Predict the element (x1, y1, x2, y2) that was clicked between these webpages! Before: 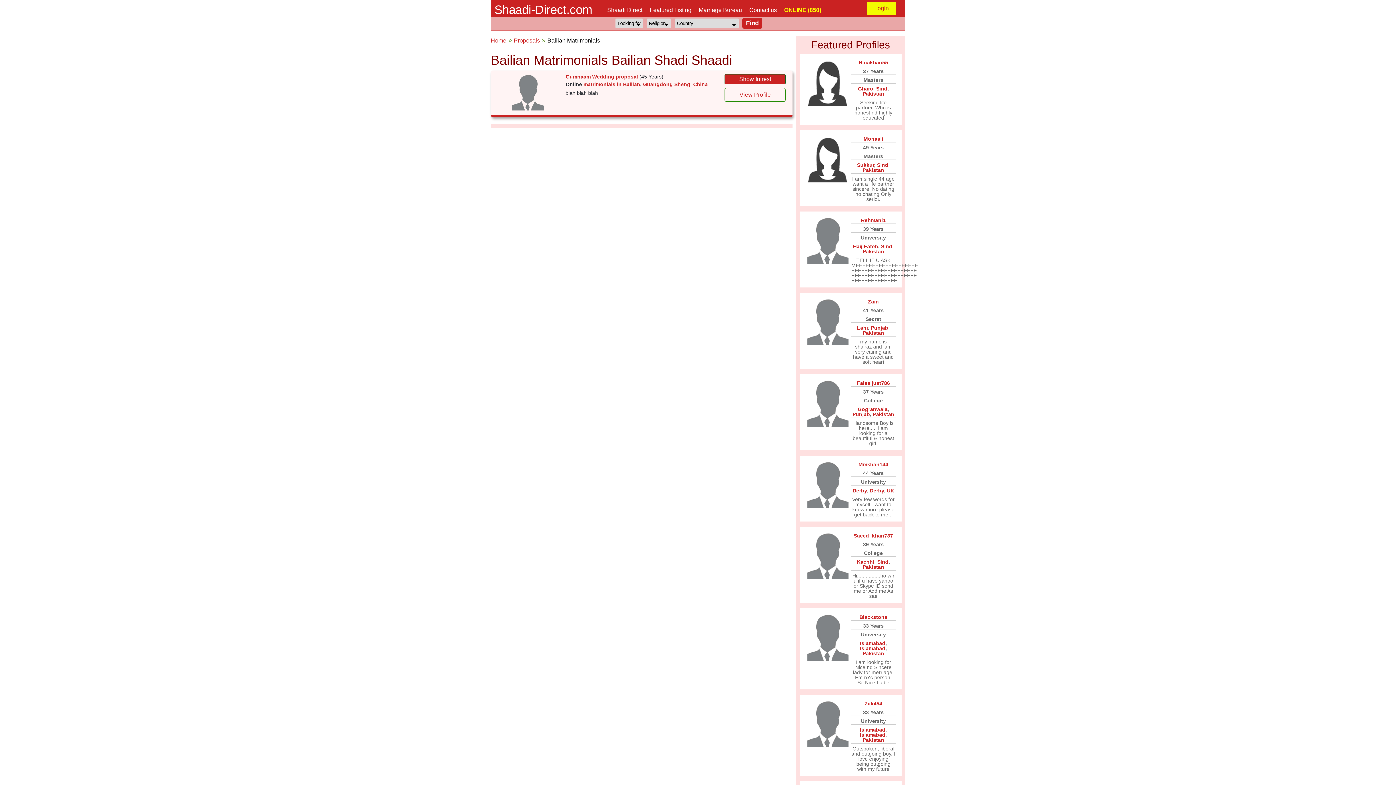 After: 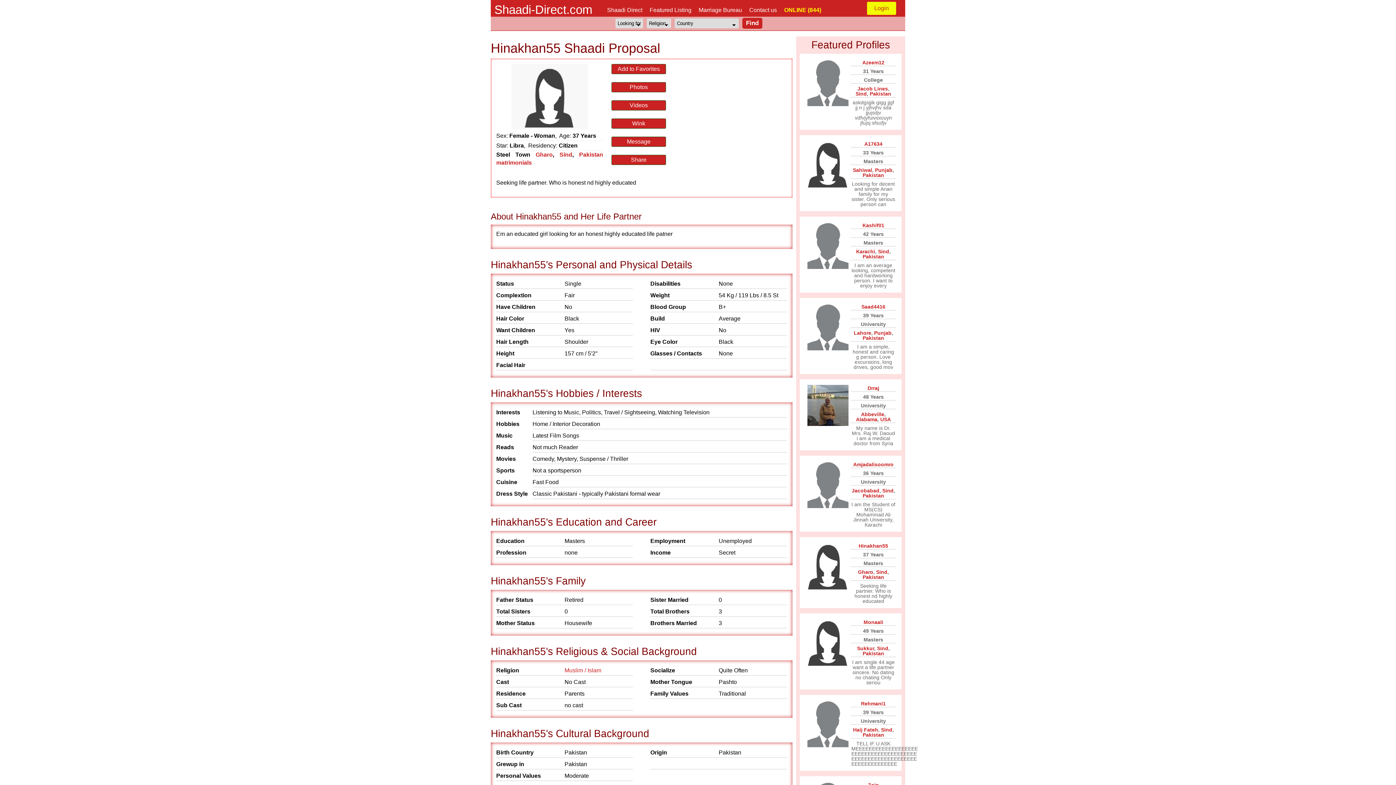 Action: label: Hinakhan55 bbox: (858, 59, 888, 65)